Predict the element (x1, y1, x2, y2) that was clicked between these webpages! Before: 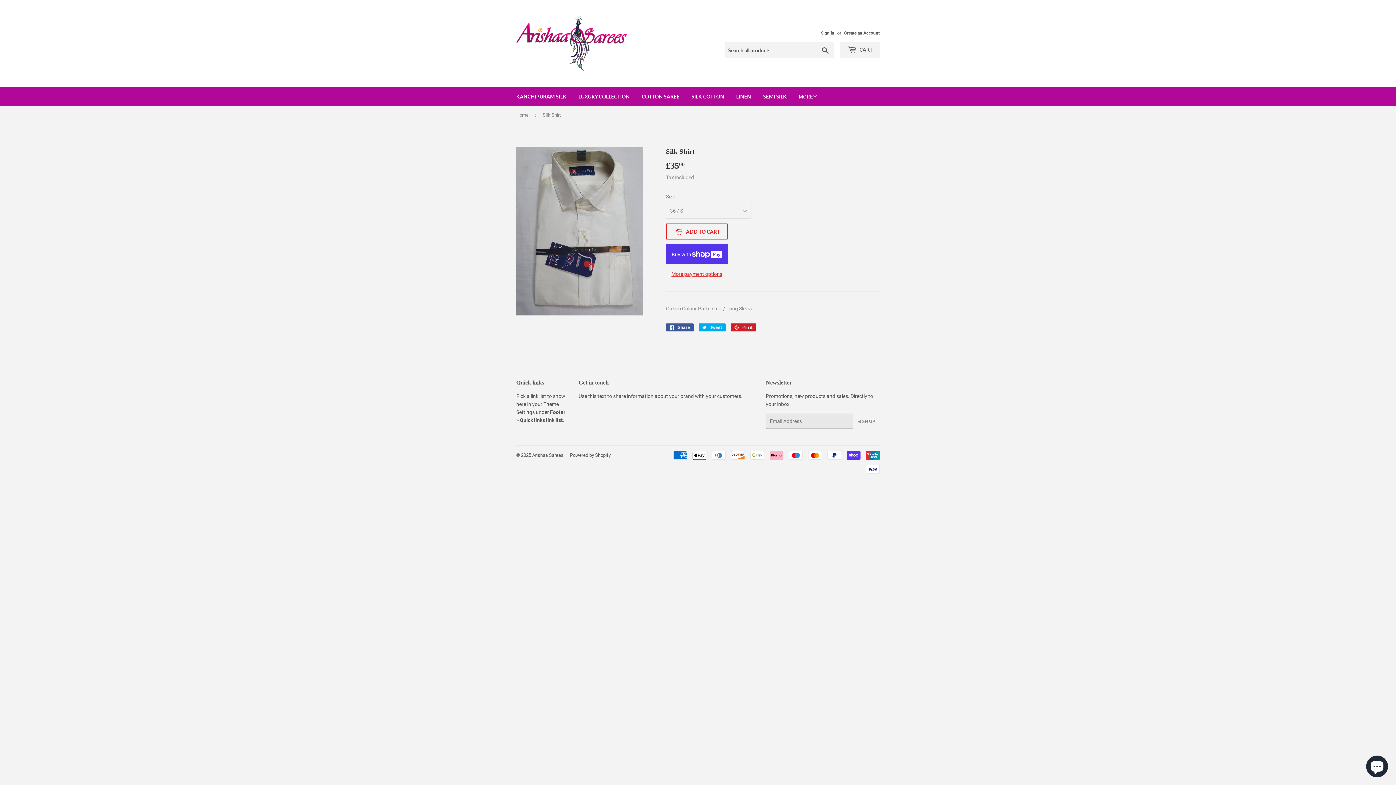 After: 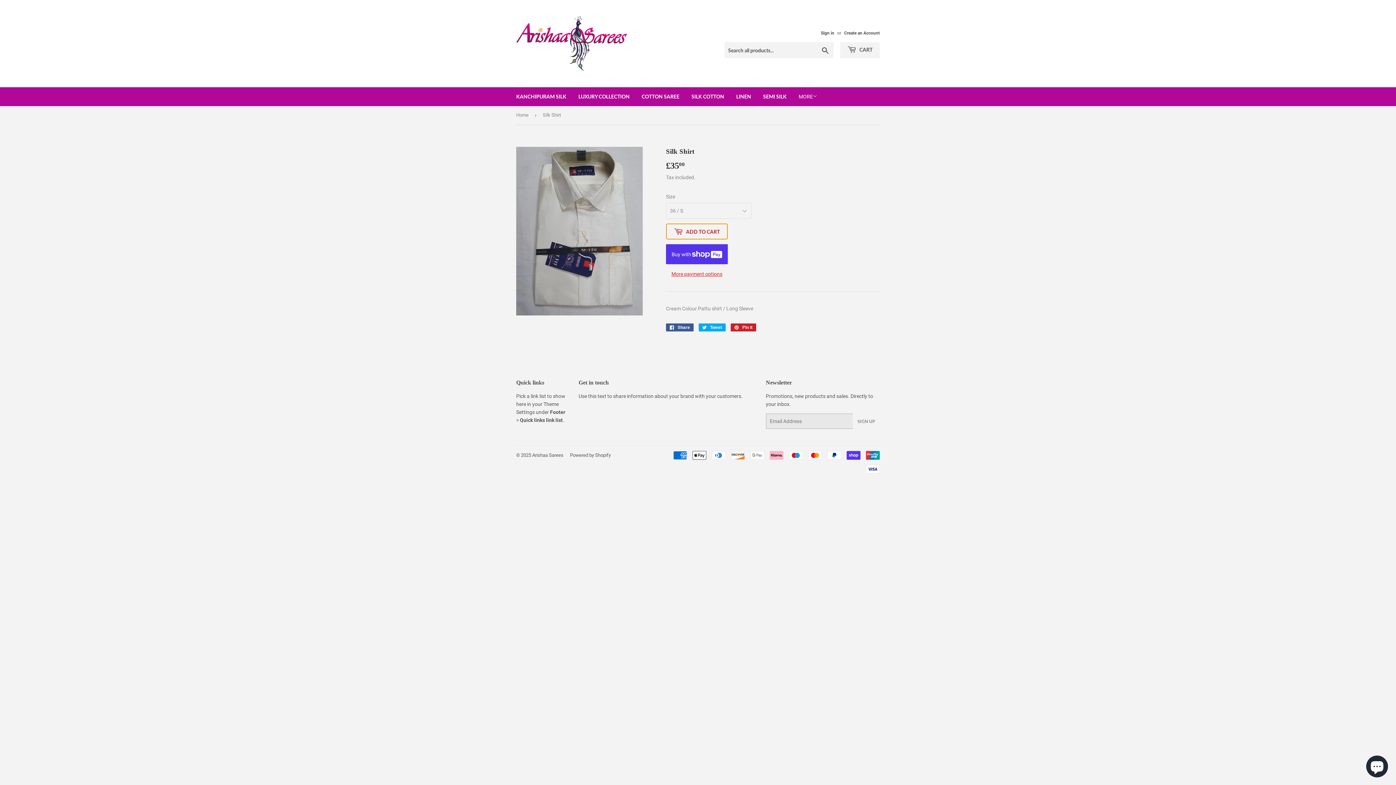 Action: label:  ADD TO CART bbox: (666, 223, 728, 239)